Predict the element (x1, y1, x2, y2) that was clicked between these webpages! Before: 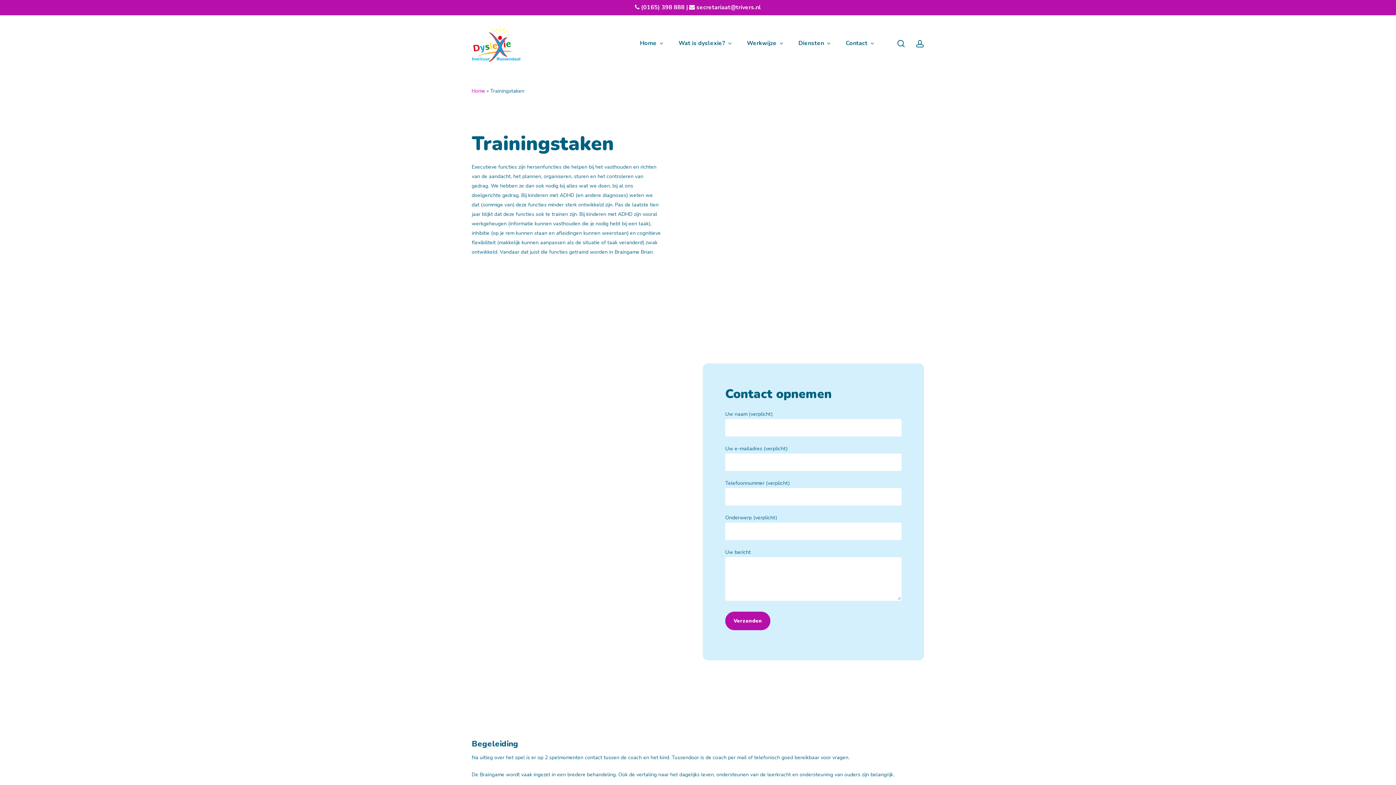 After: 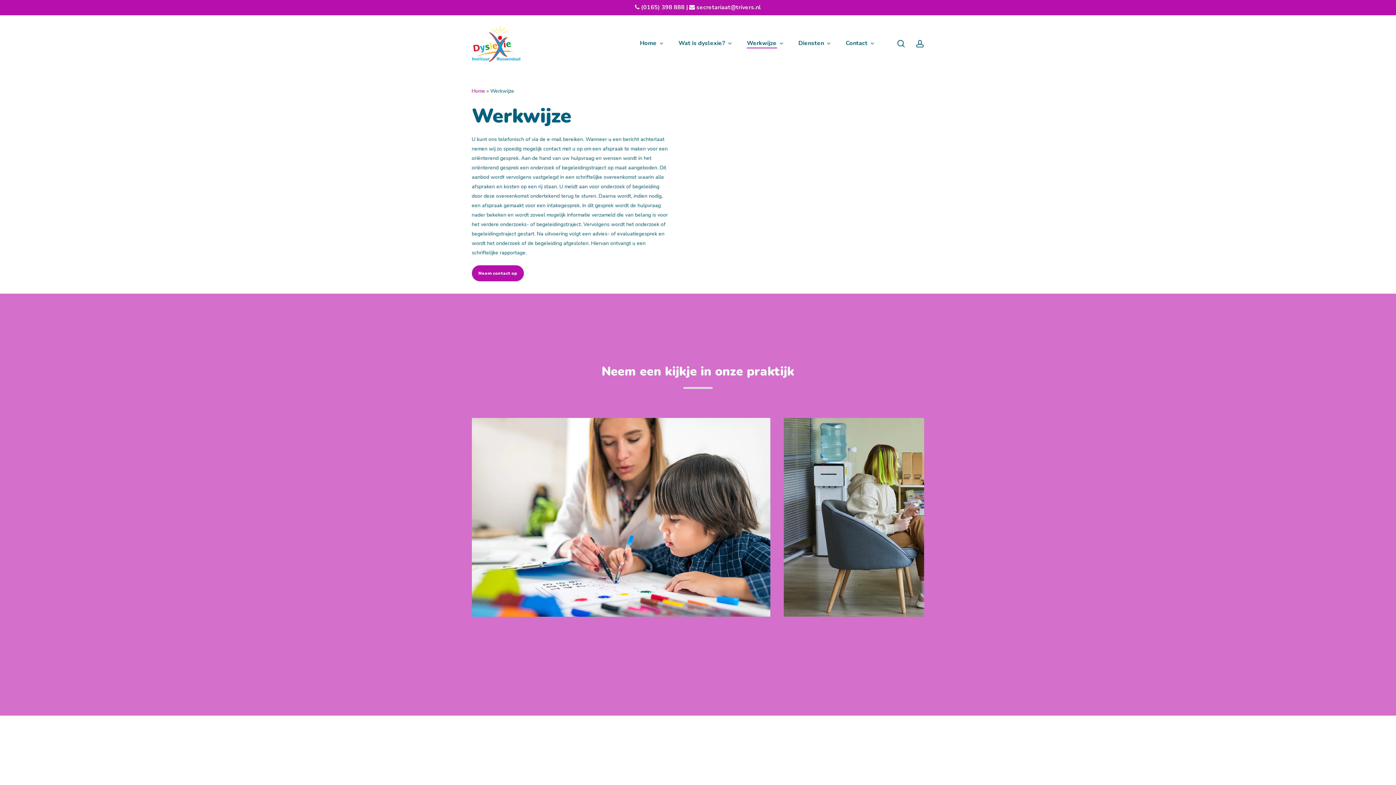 Action: label: Werkwijze bbox: (747, 40, 784, 46)